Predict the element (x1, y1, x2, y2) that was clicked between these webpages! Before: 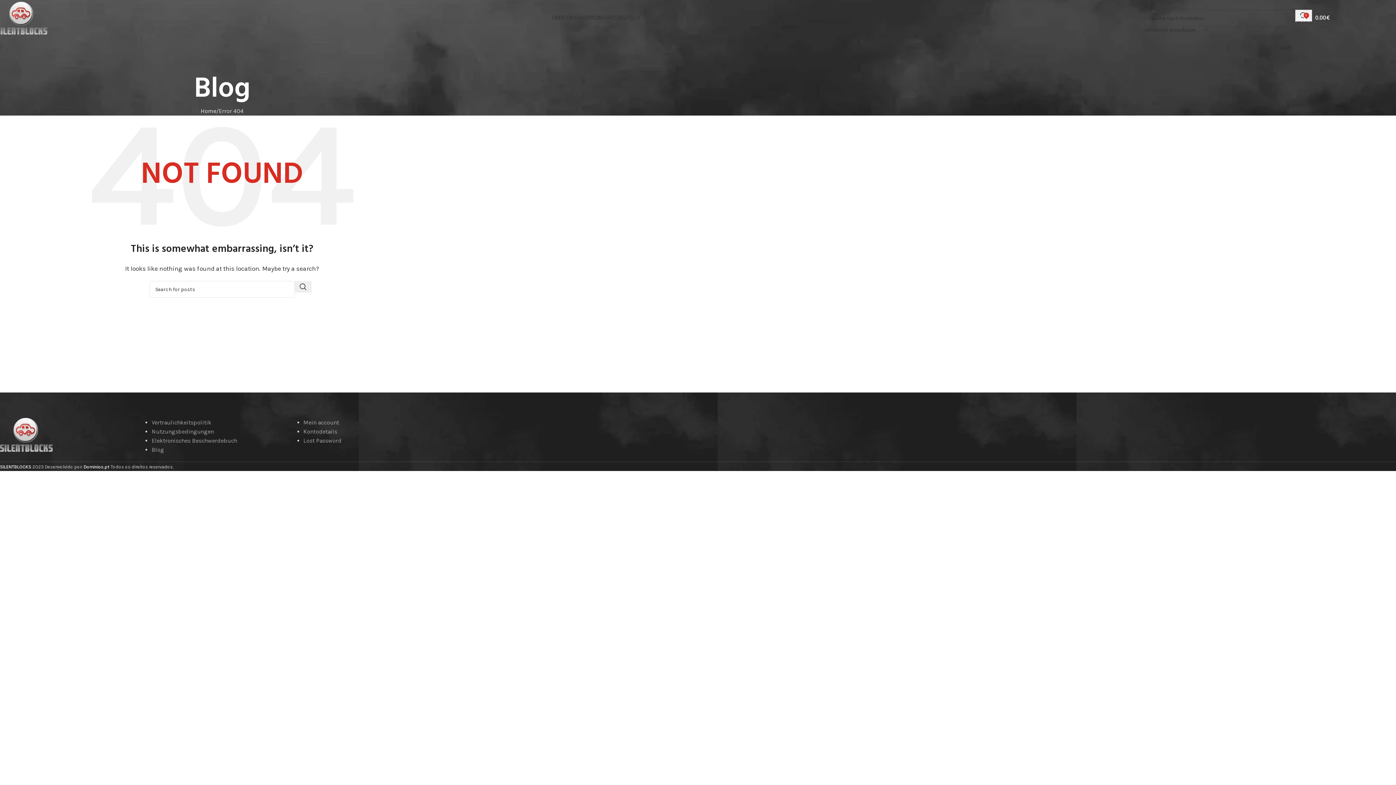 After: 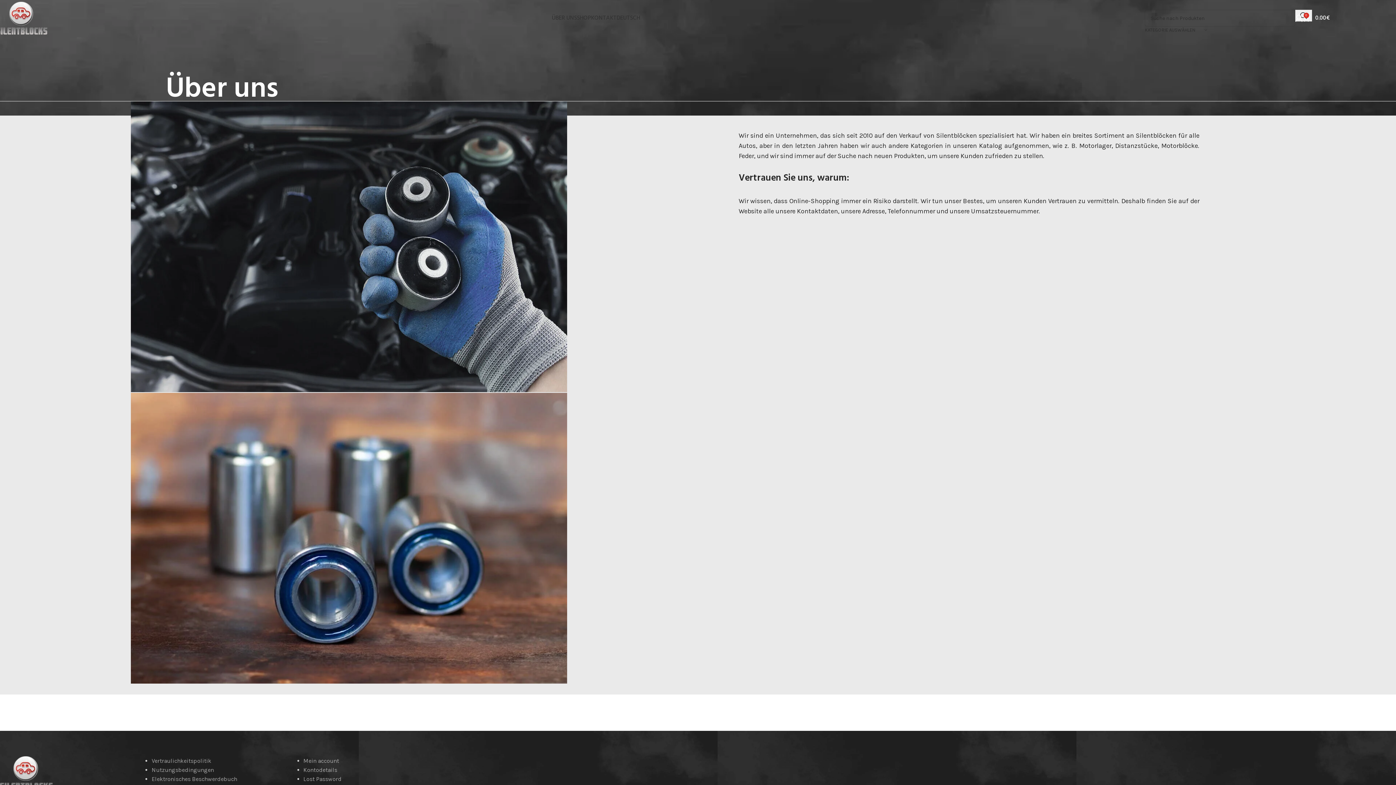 Action: bbox: (552, 10, 577, 25) label: ÜBER UNS